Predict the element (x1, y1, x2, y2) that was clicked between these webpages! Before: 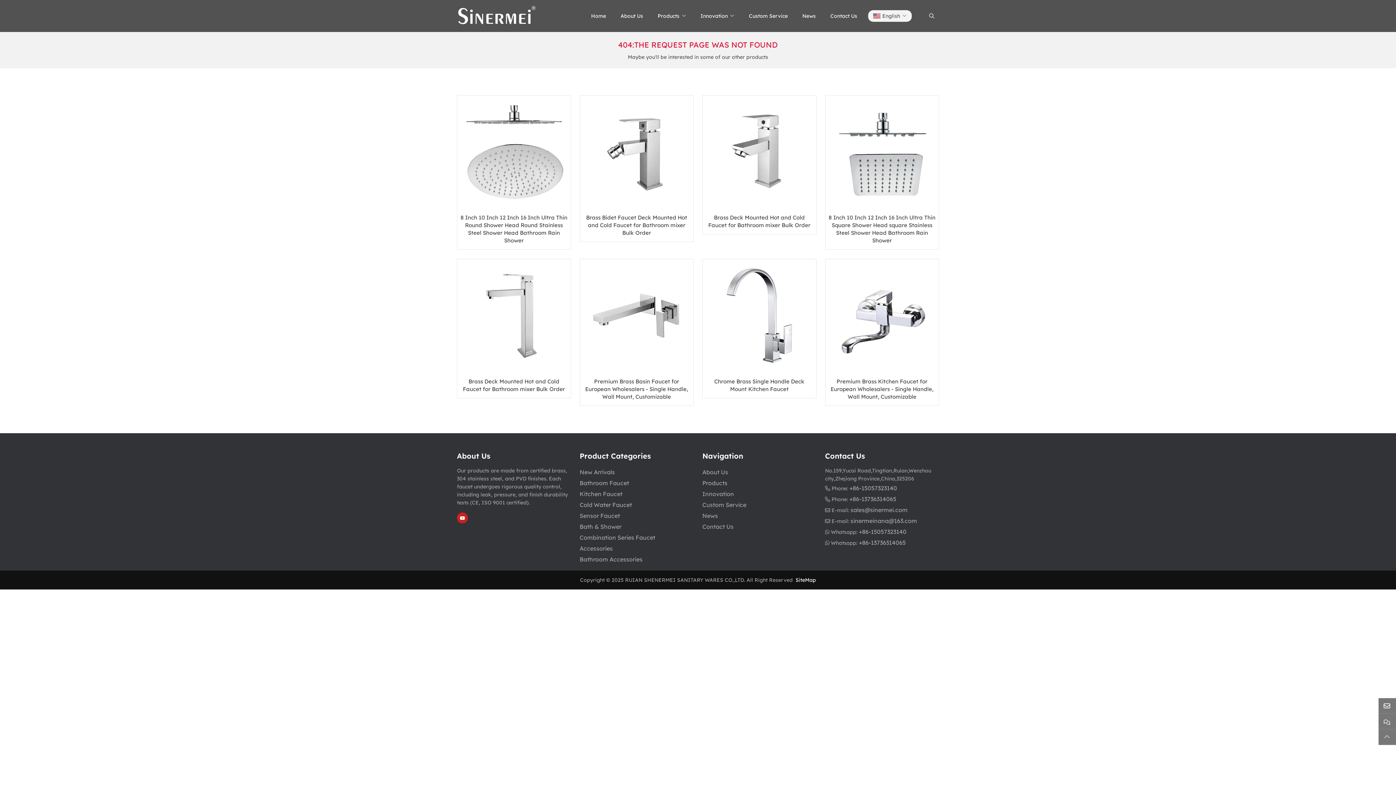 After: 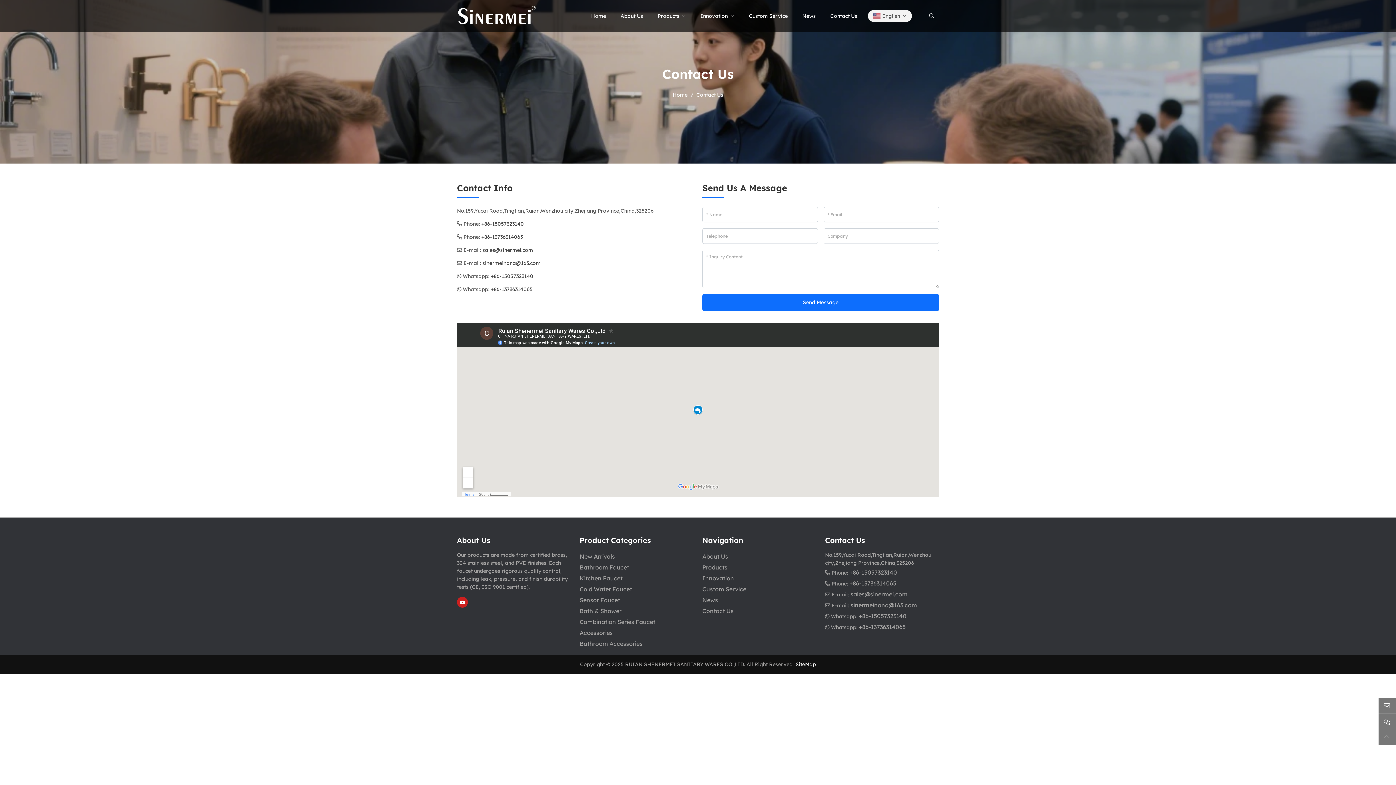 Action: bbox: (702, 521, 733, 532) label: Contact Us